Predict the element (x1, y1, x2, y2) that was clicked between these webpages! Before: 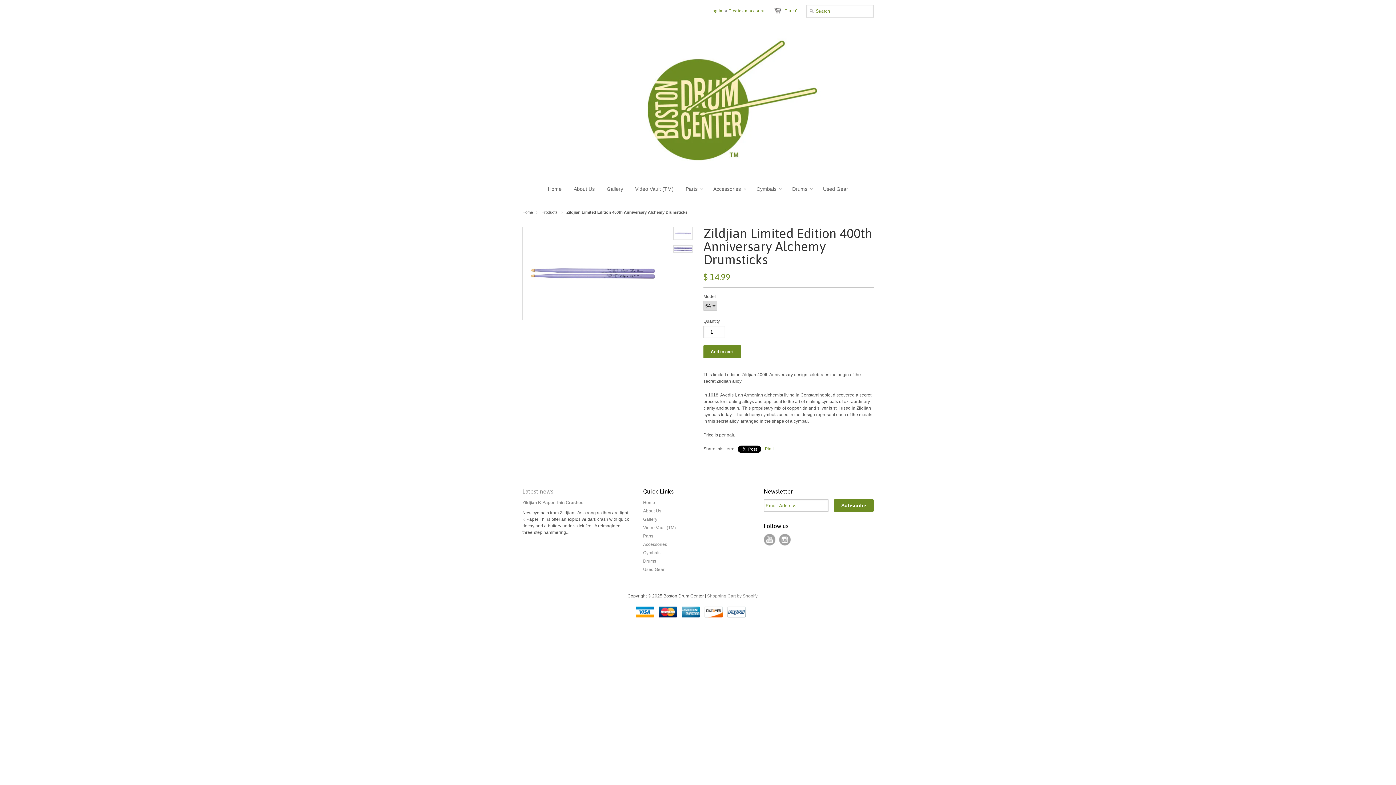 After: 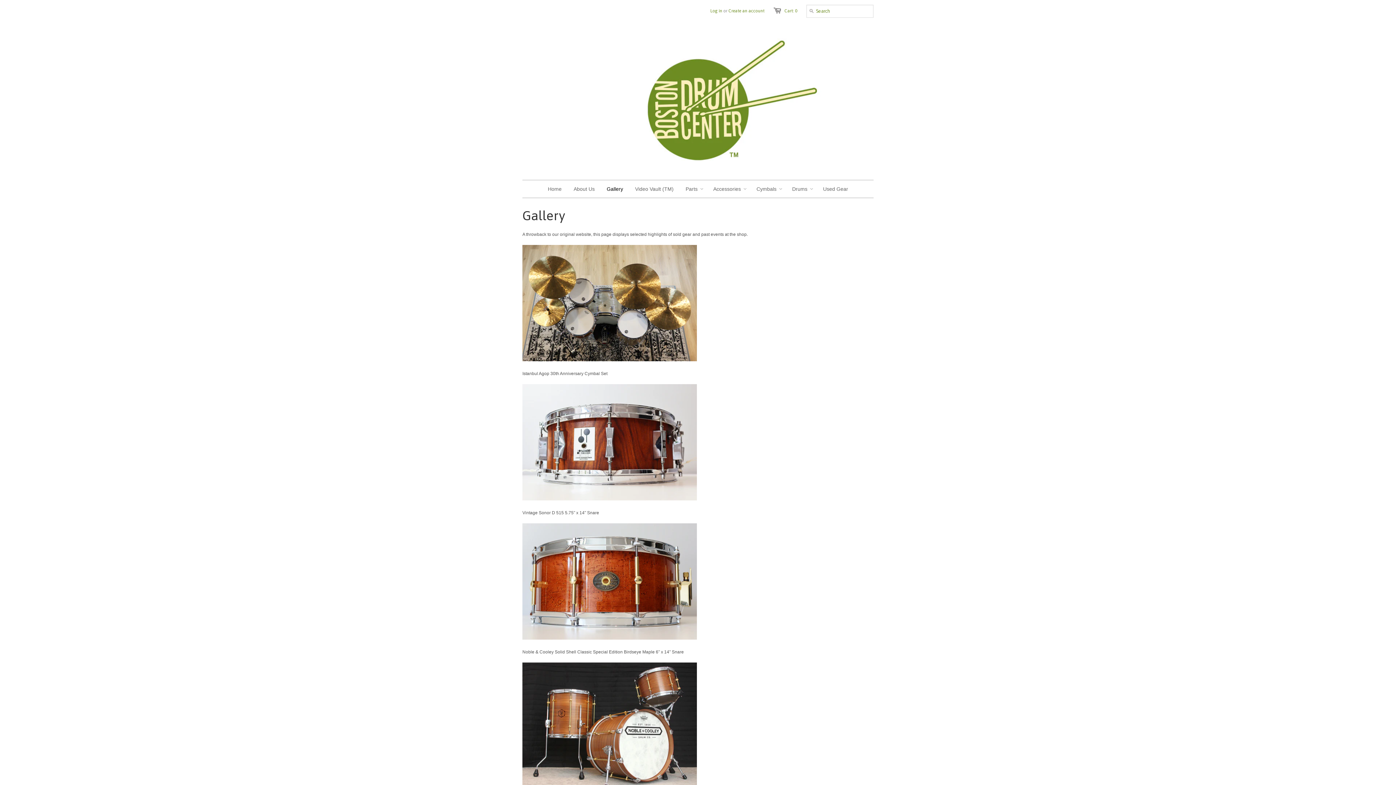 Action: bbox: (643, 517, 657, 522) label: Gallery